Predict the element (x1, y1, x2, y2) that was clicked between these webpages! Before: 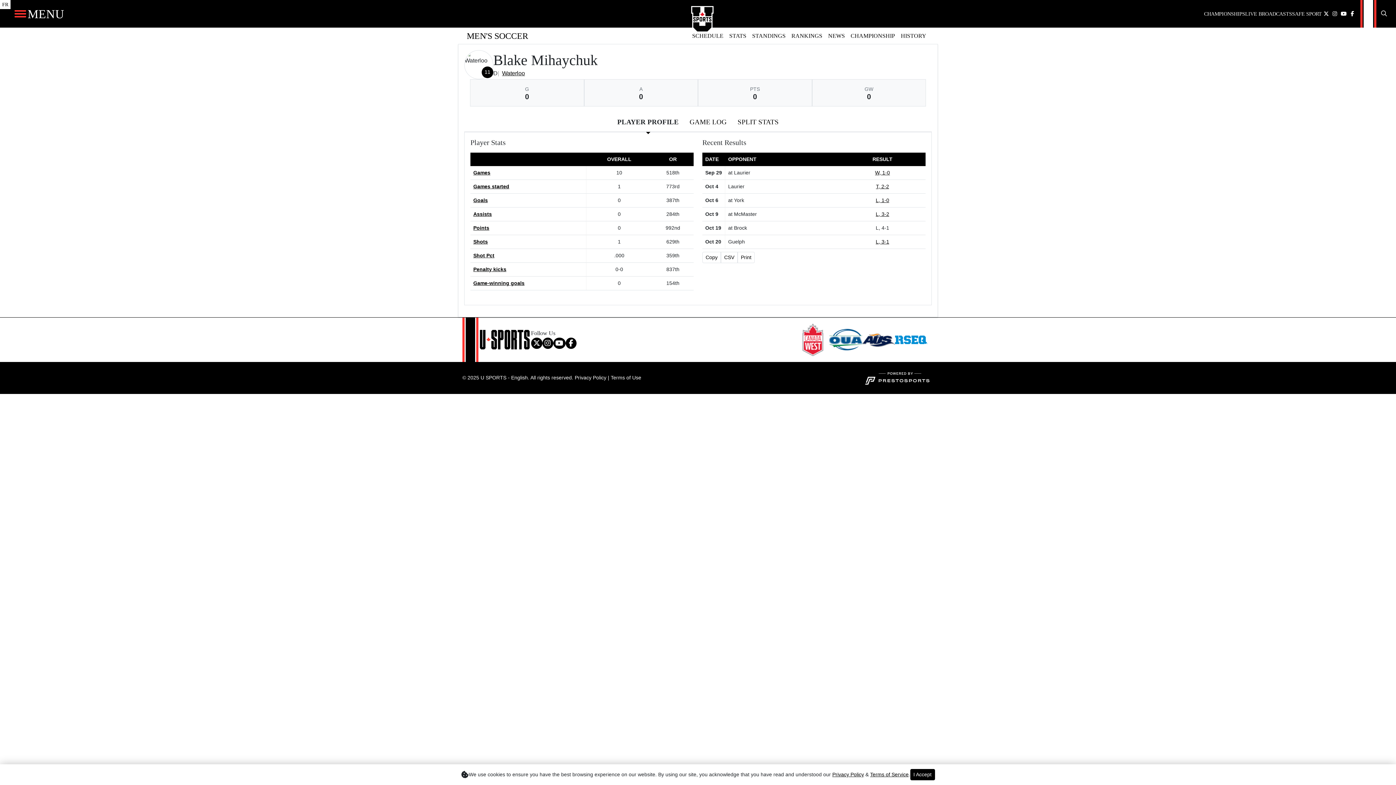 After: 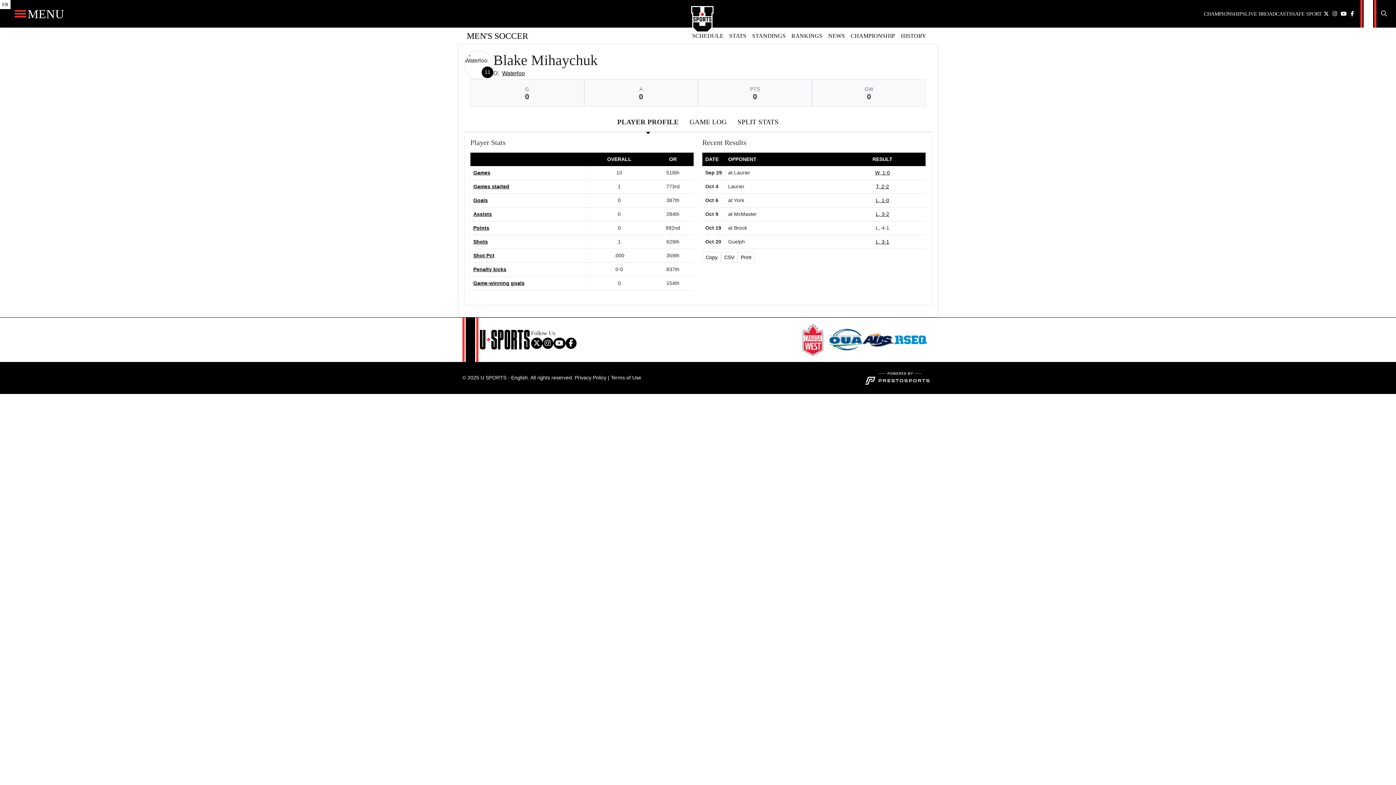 Action: label: I Accept bbox: (910, 769, 935, 780)